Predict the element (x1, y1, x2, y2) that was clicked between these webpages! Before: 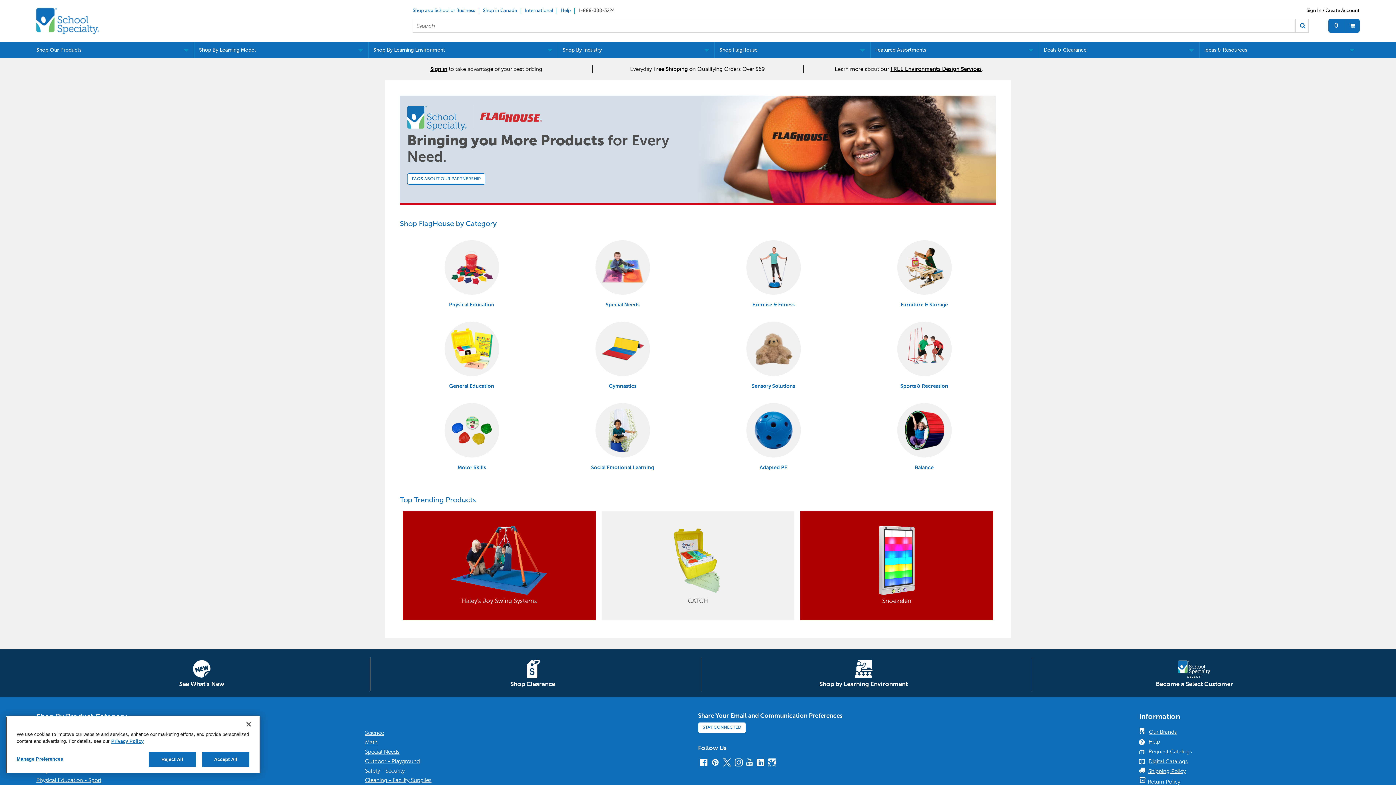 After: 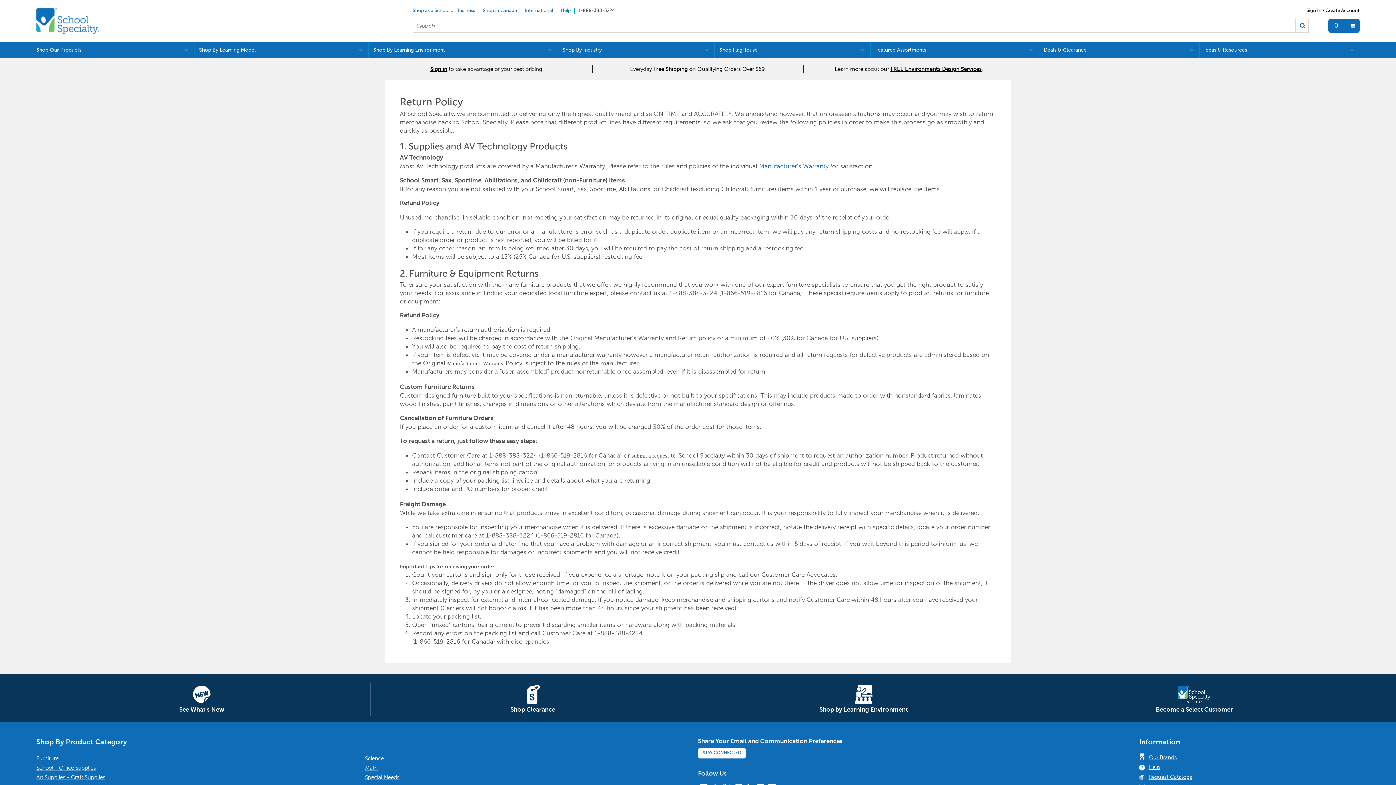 Action: label: inventory_2Return Policy bbox: (1139, 777, 1356, 787)